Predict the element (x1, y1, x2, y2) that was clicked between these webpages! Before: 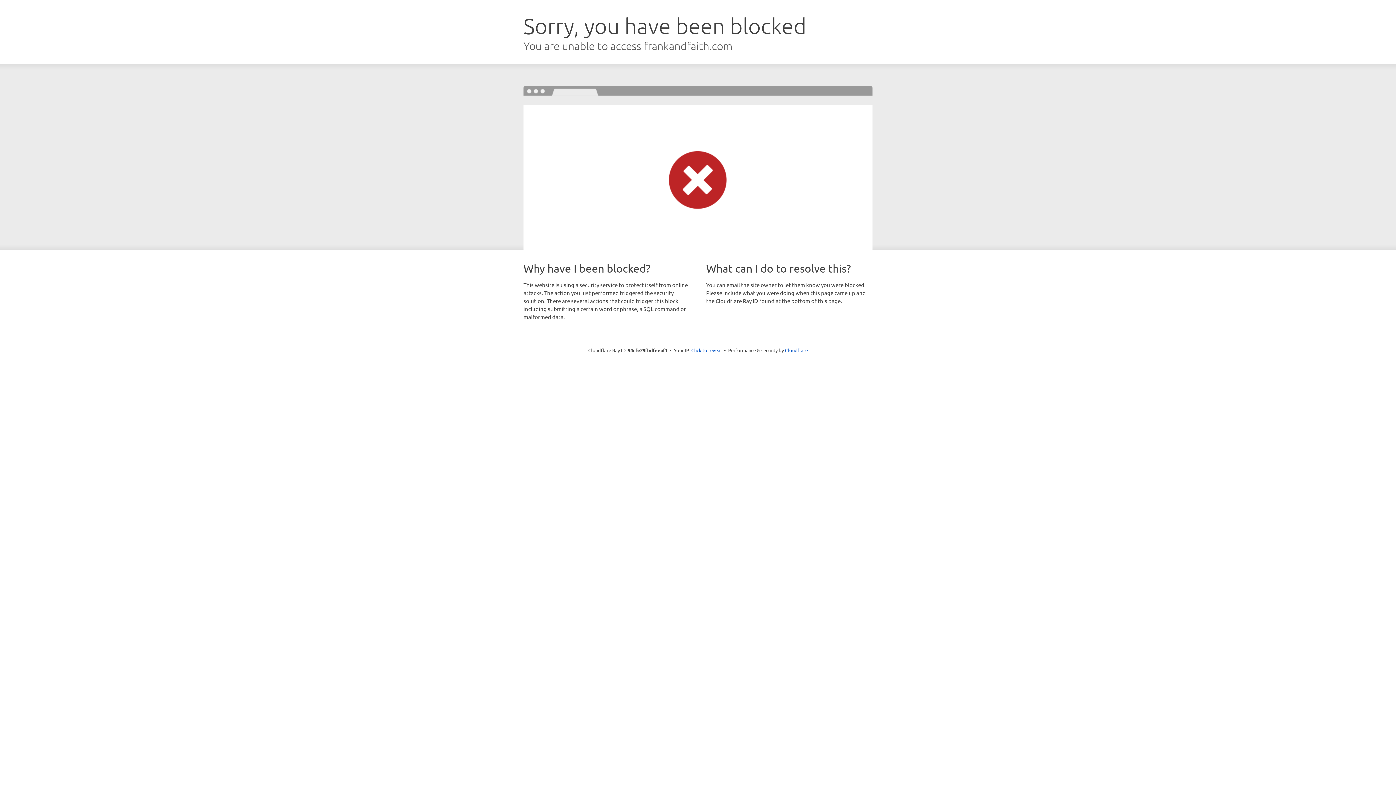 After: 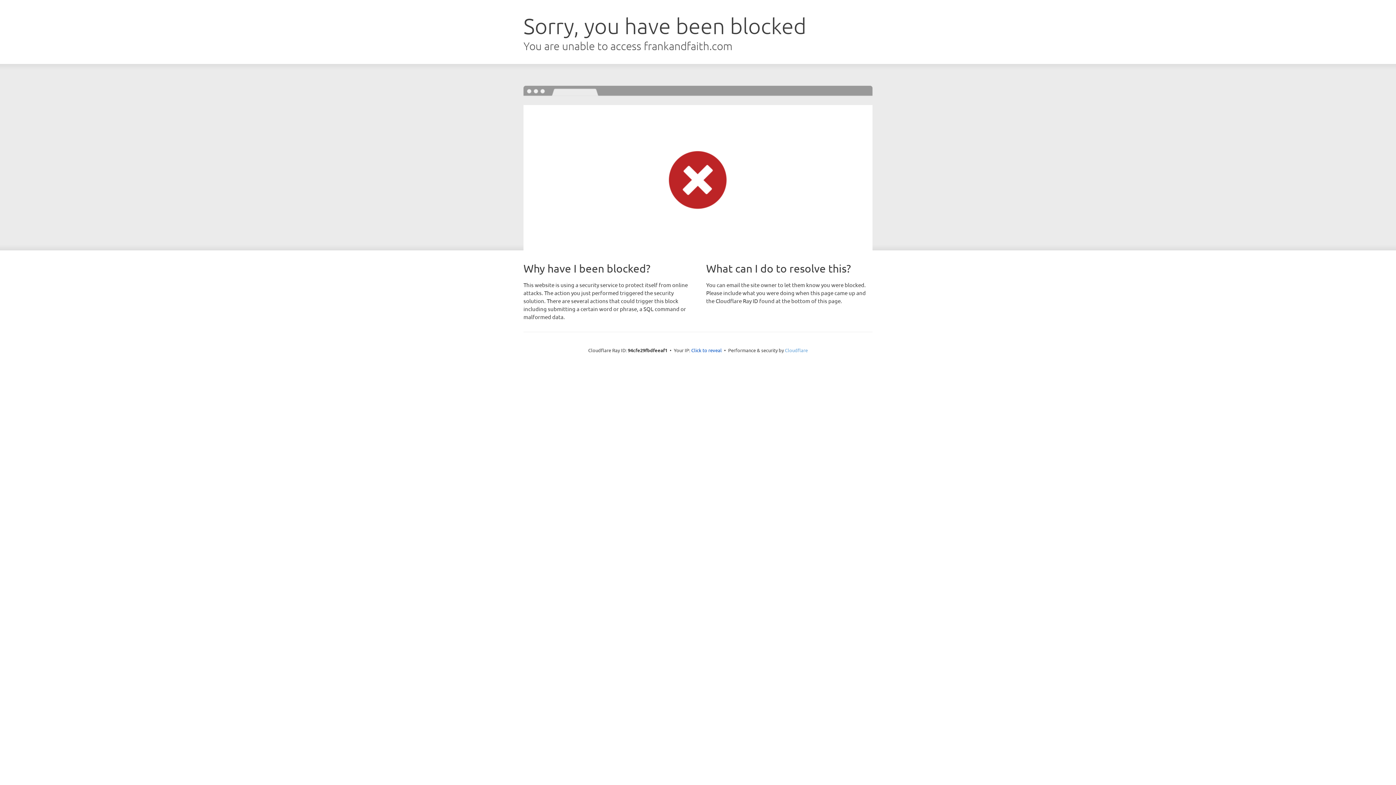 Action: label: Cloudflare bbox: (785, 347, 808, 353)